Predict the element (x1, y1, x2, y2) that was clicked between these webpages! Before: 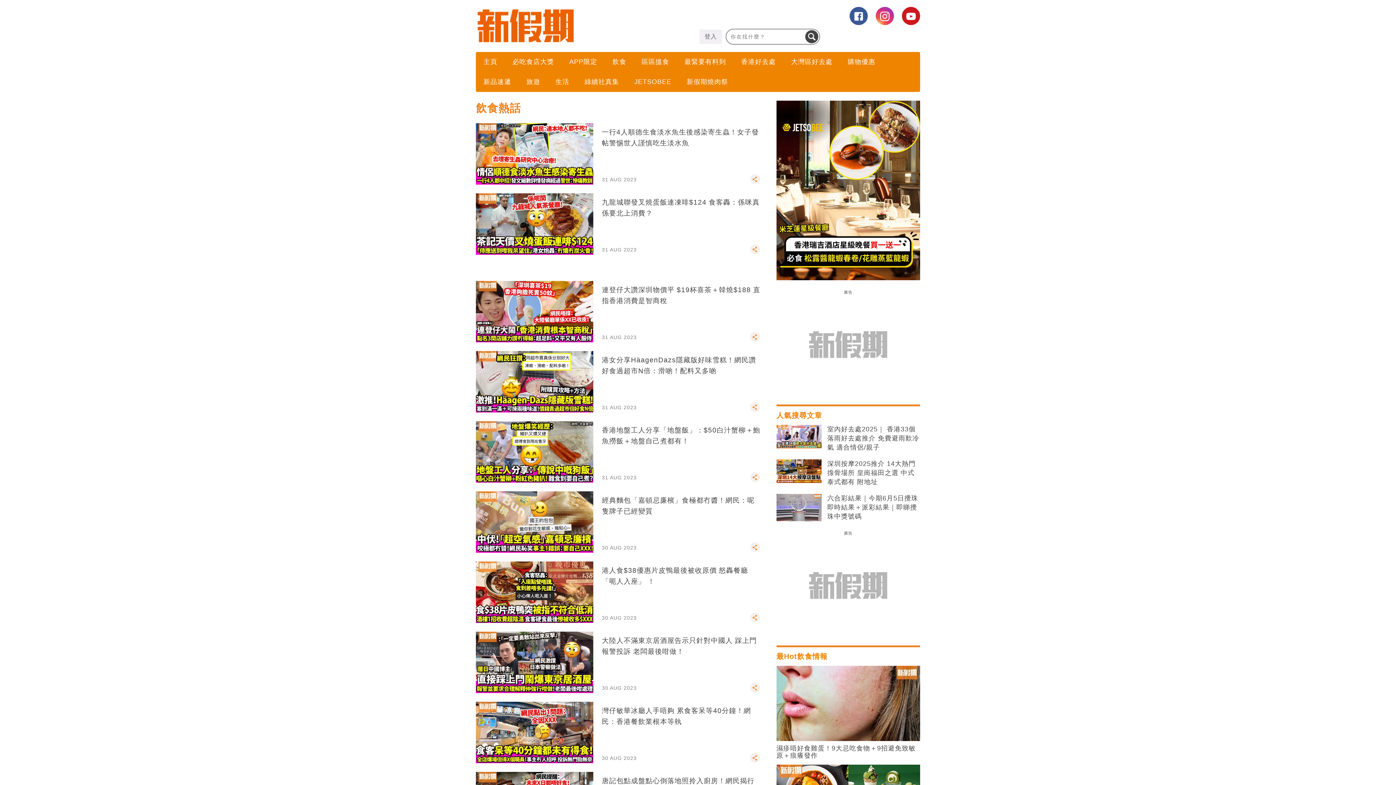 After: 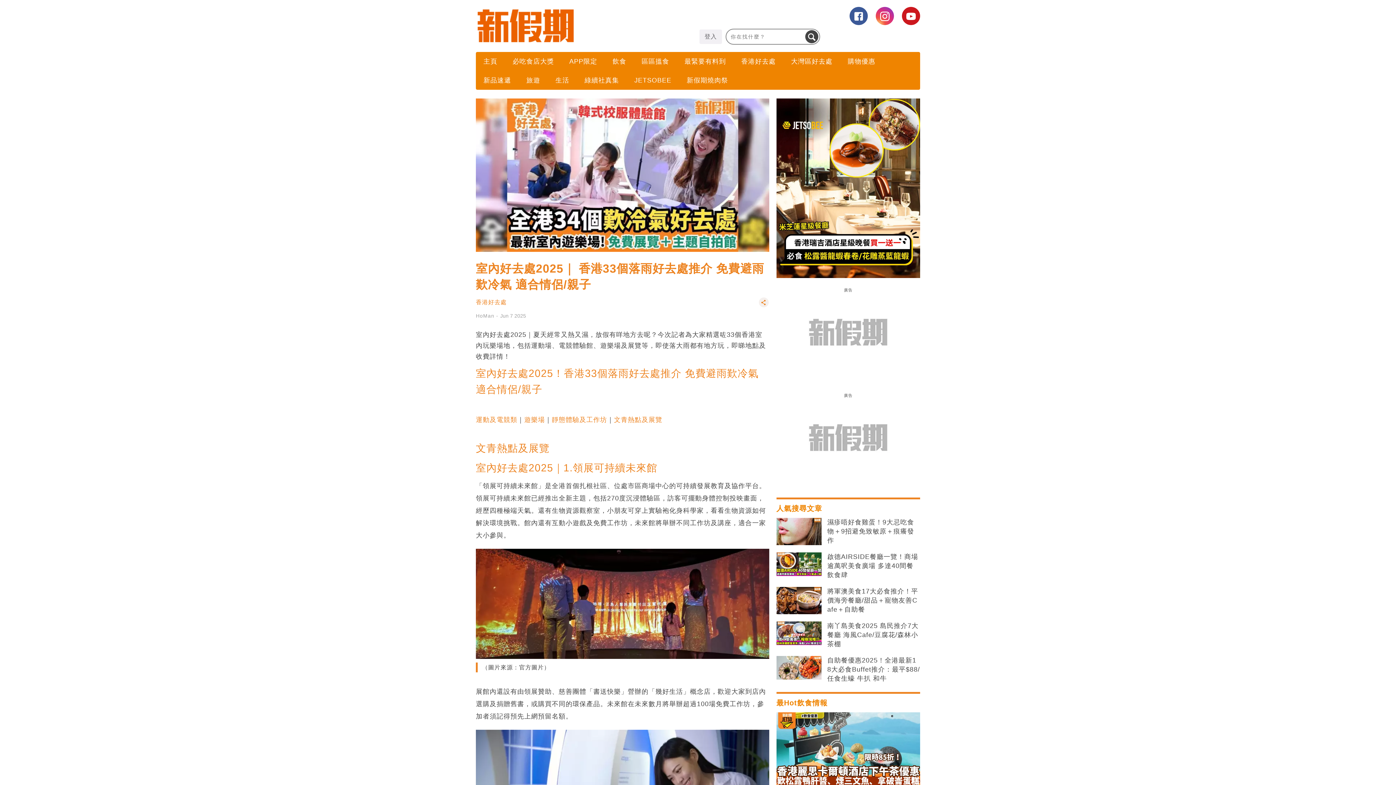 Action: label: 室內好去處2025｜ 香港33個落雨好去處推介 免費避雨歎冷氣 適合情侶/親子 bbox: (827, 425, 920, 452)